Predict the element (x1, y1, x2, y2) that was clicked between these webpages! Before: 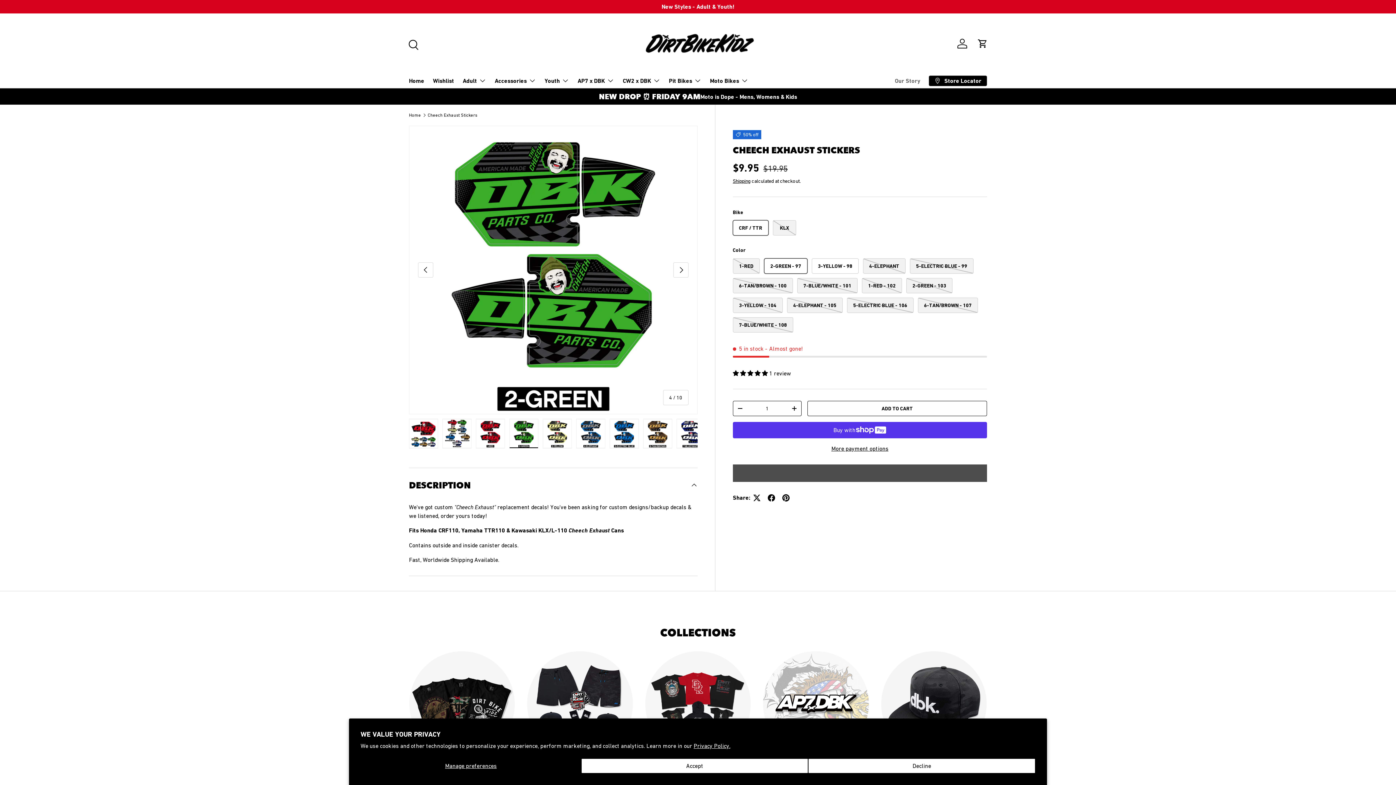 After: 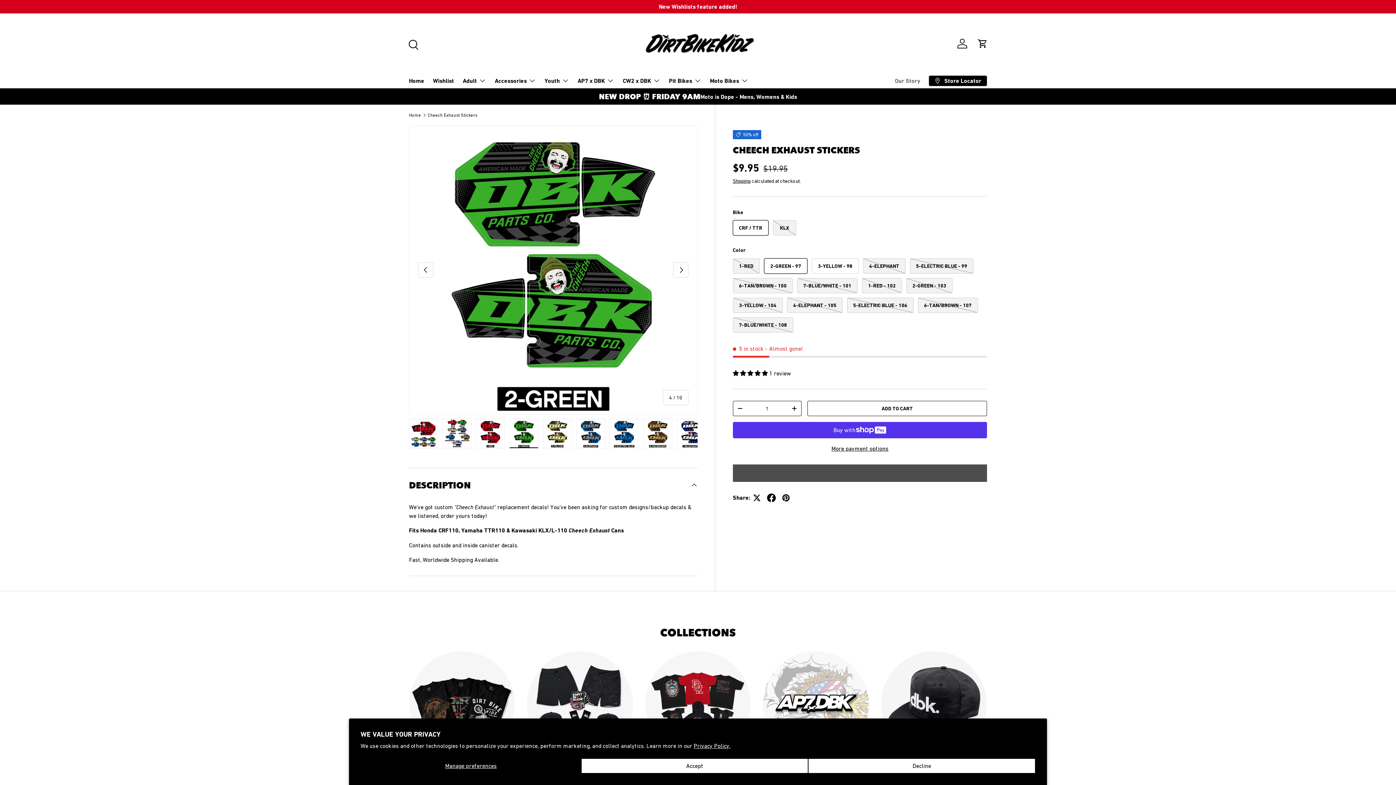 Action: bbox: (764, 490, 778, 505)